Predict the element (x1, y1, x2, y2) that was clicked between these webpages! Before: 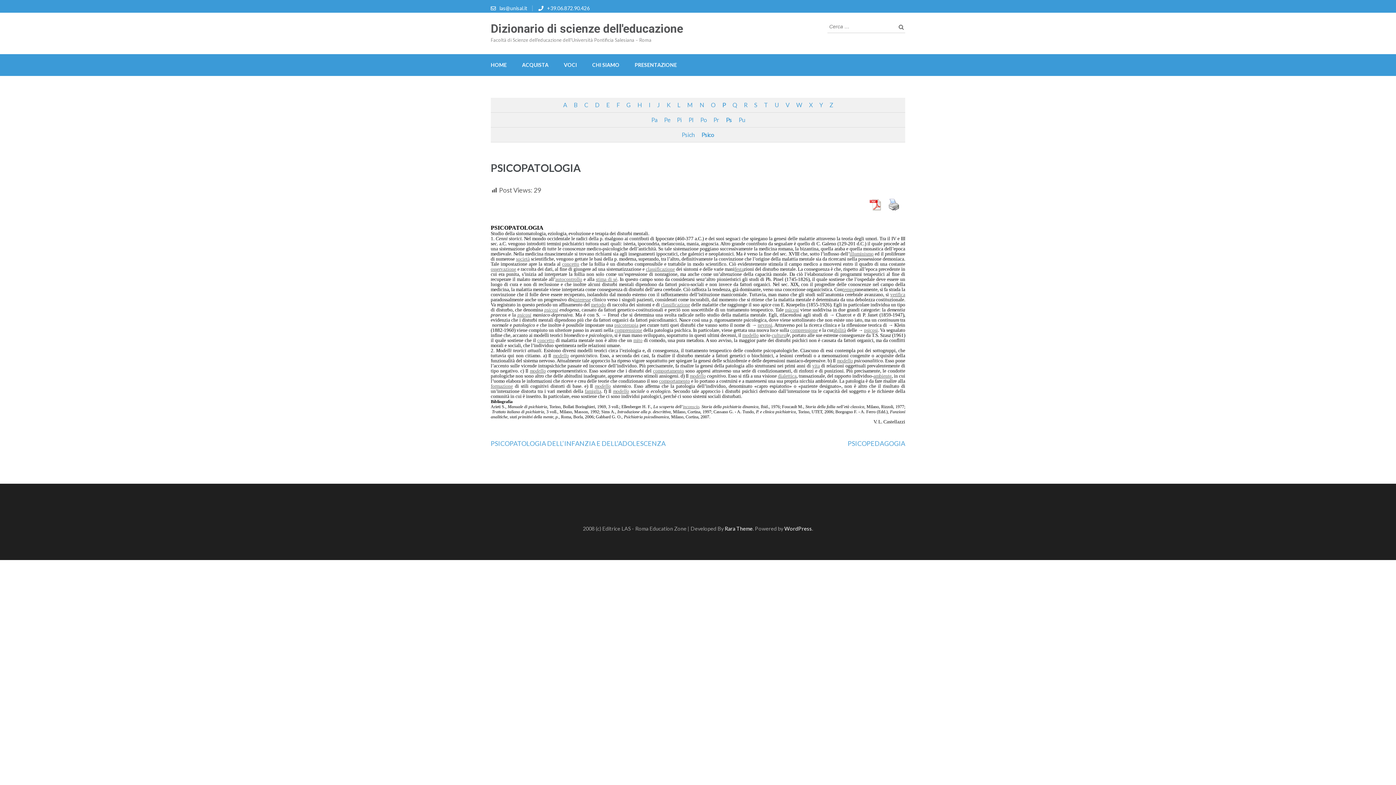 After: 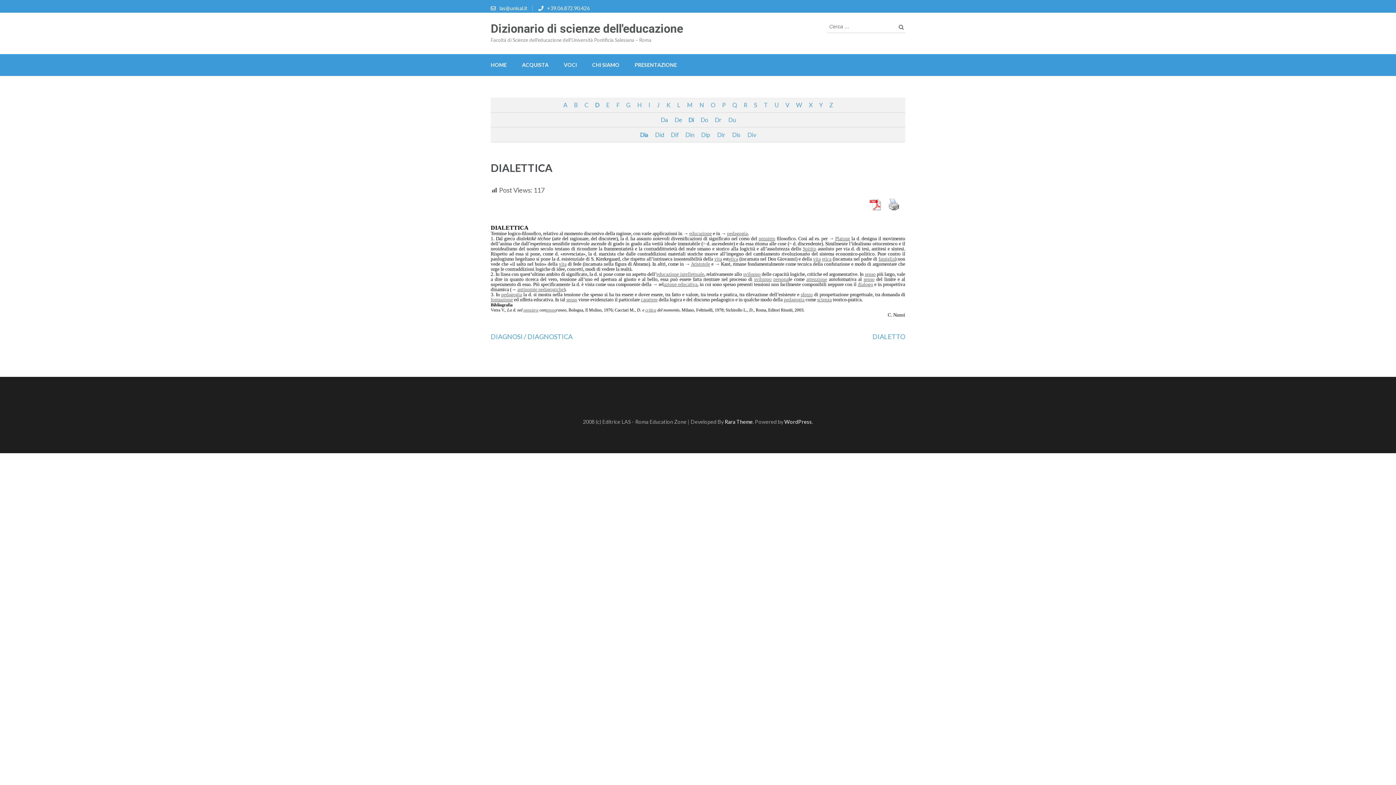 Action: label: dialettica bbox: (778, 373, 796, 378)